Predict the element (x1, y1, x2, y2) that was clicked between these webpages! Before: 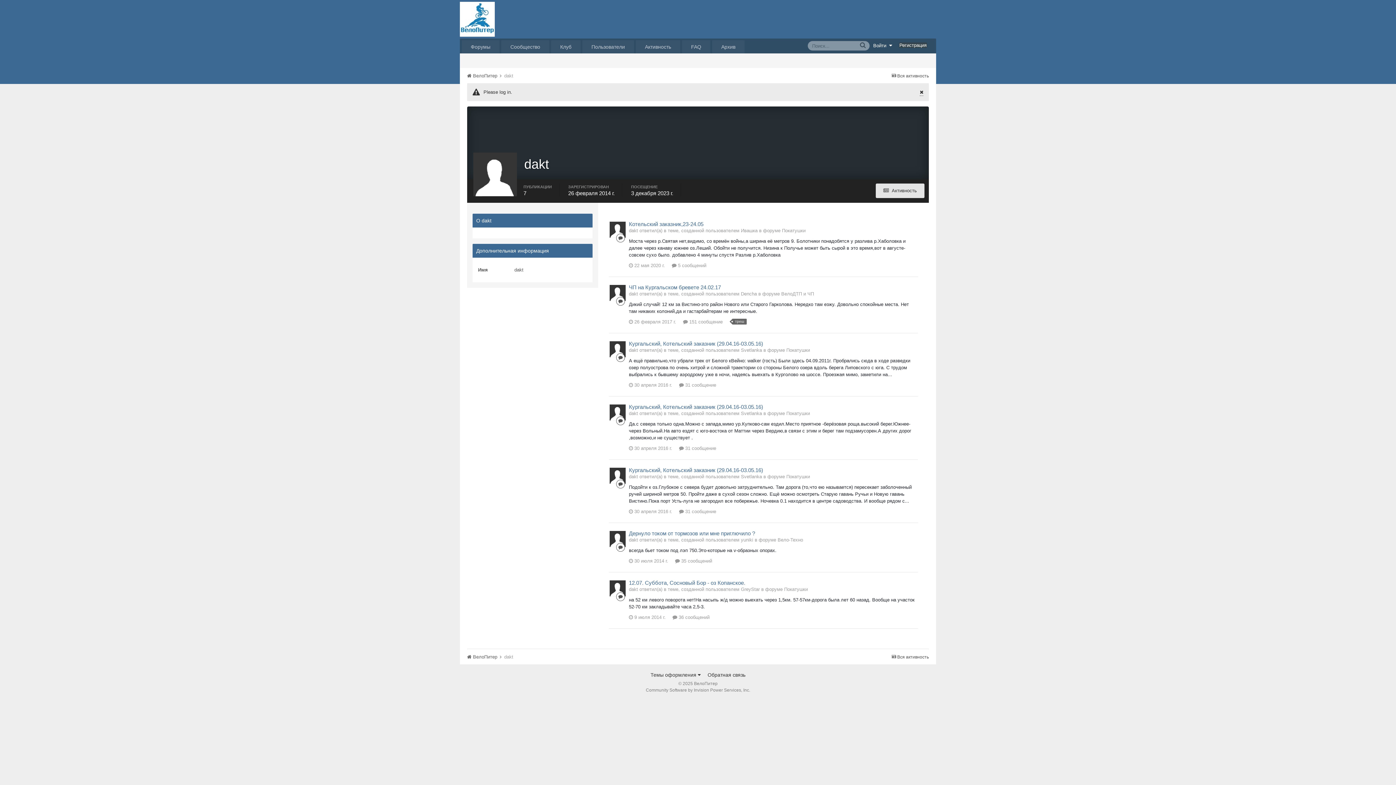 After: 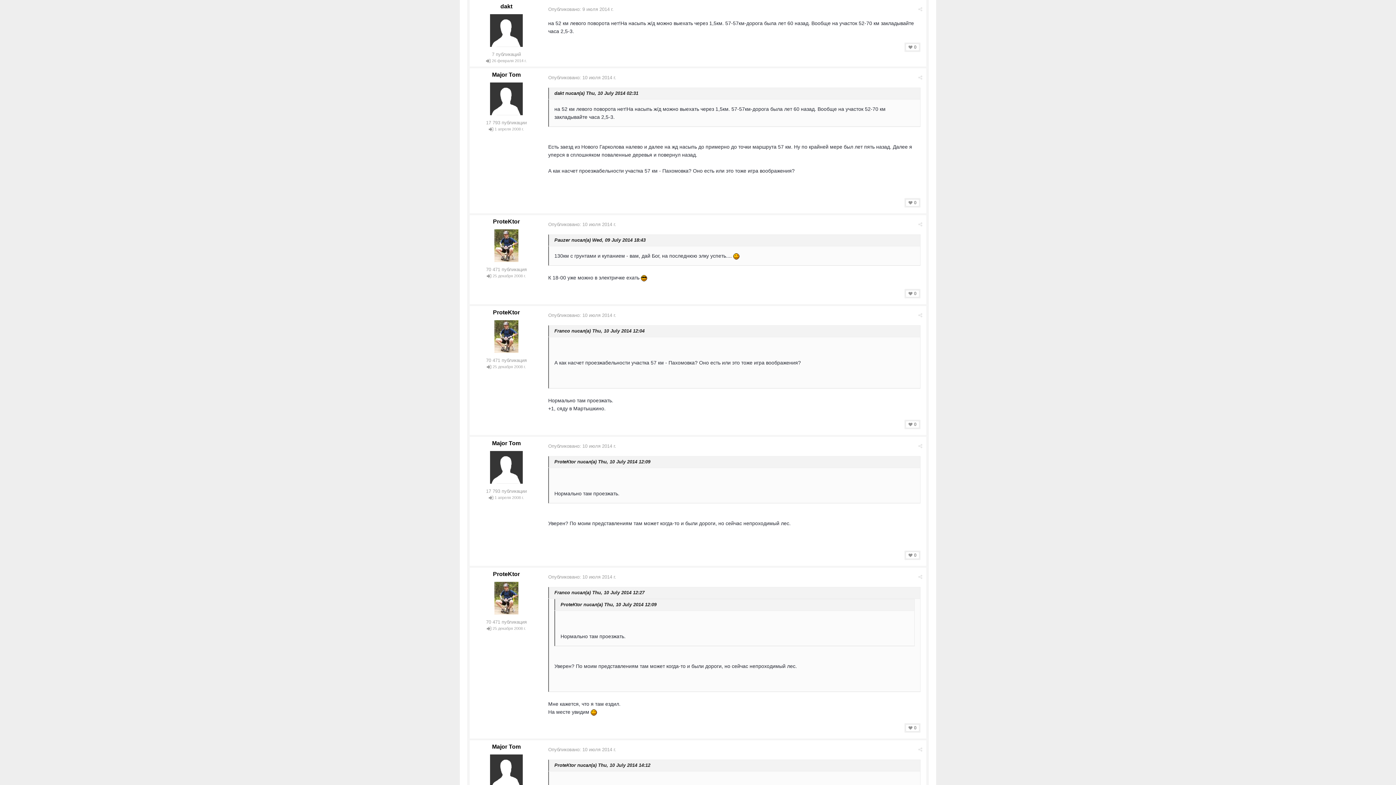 Action: label: 12.07. Суббота, Сосновый Бор - оз Копанское. bbox: (629, 580, 745, 586)